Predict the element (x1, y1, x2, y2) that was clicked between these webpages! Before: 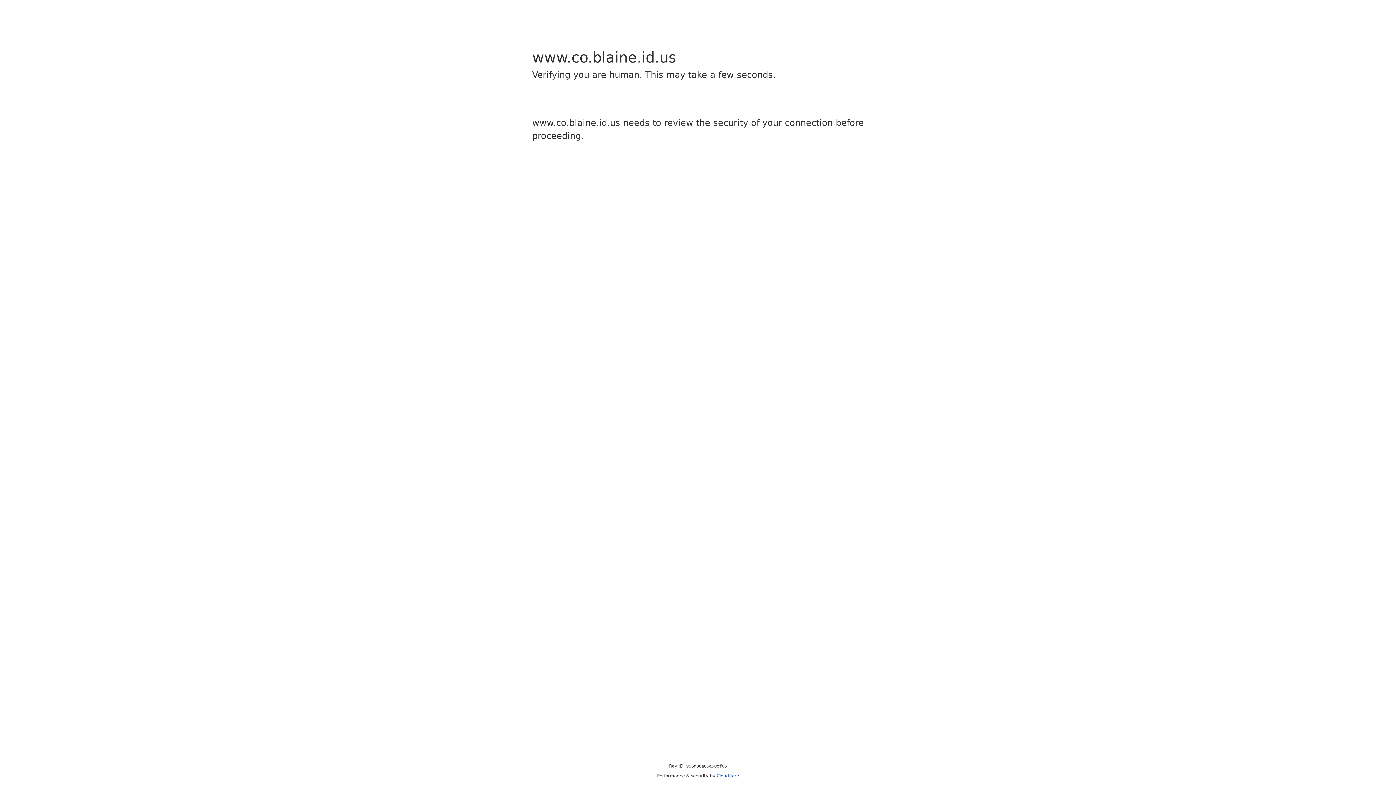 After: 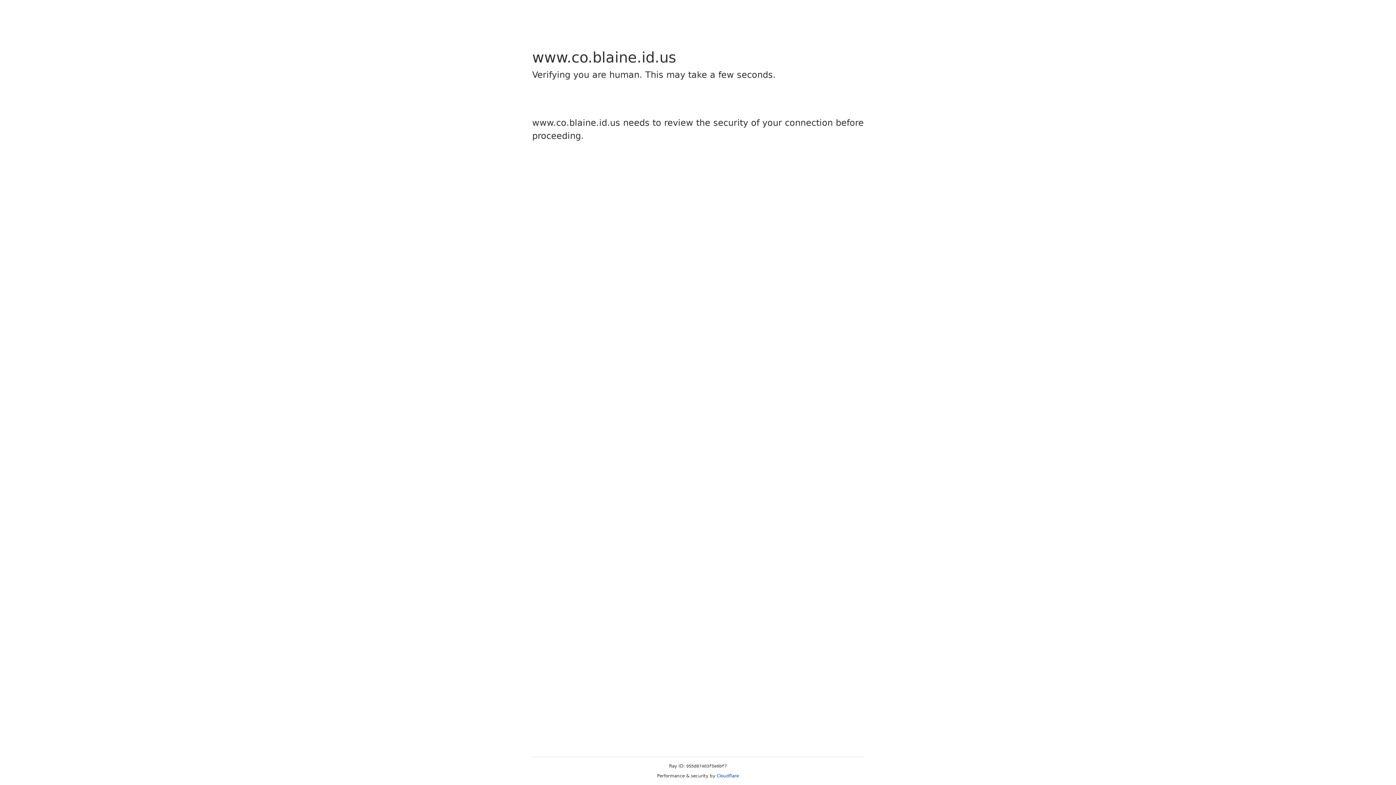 Action: label: Cloudflare bbox: (716, 773, 739, 778)